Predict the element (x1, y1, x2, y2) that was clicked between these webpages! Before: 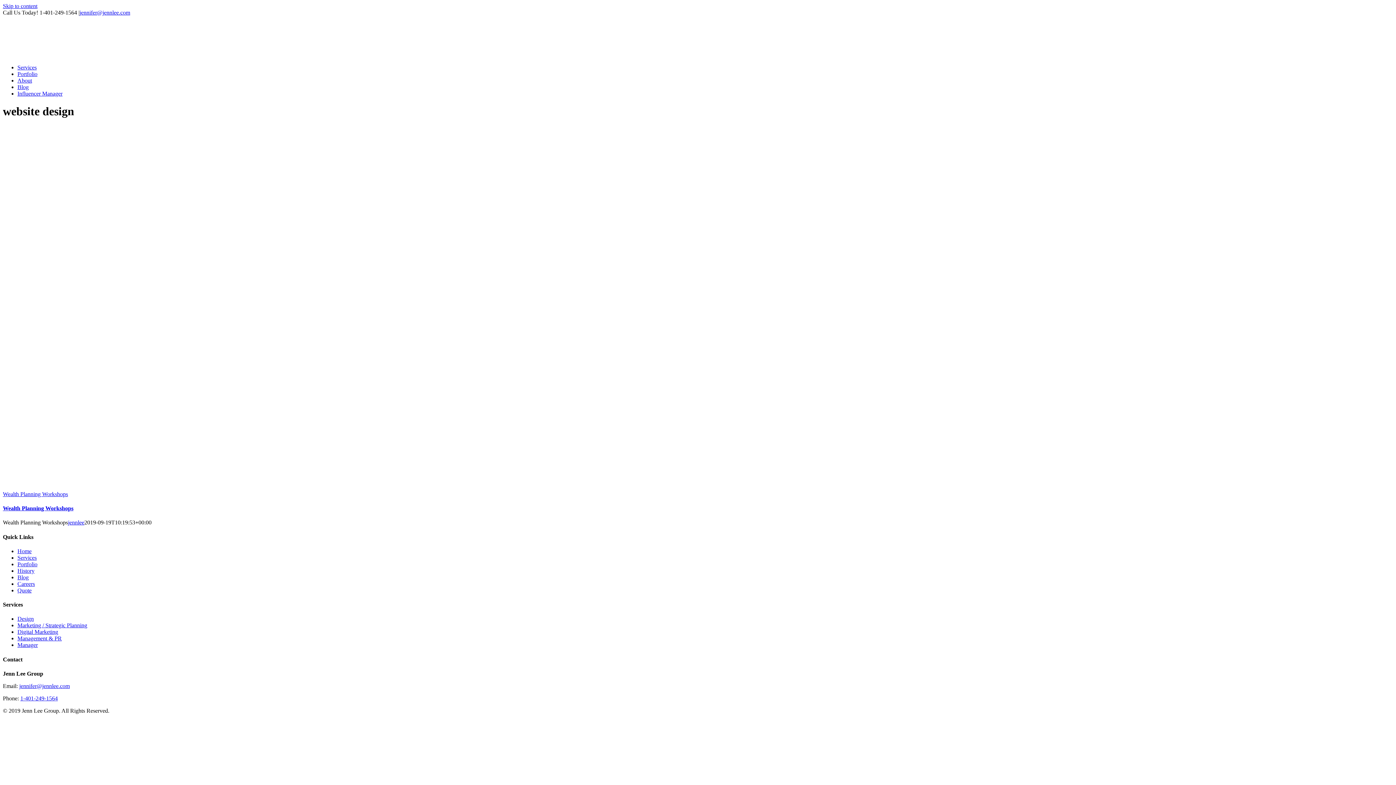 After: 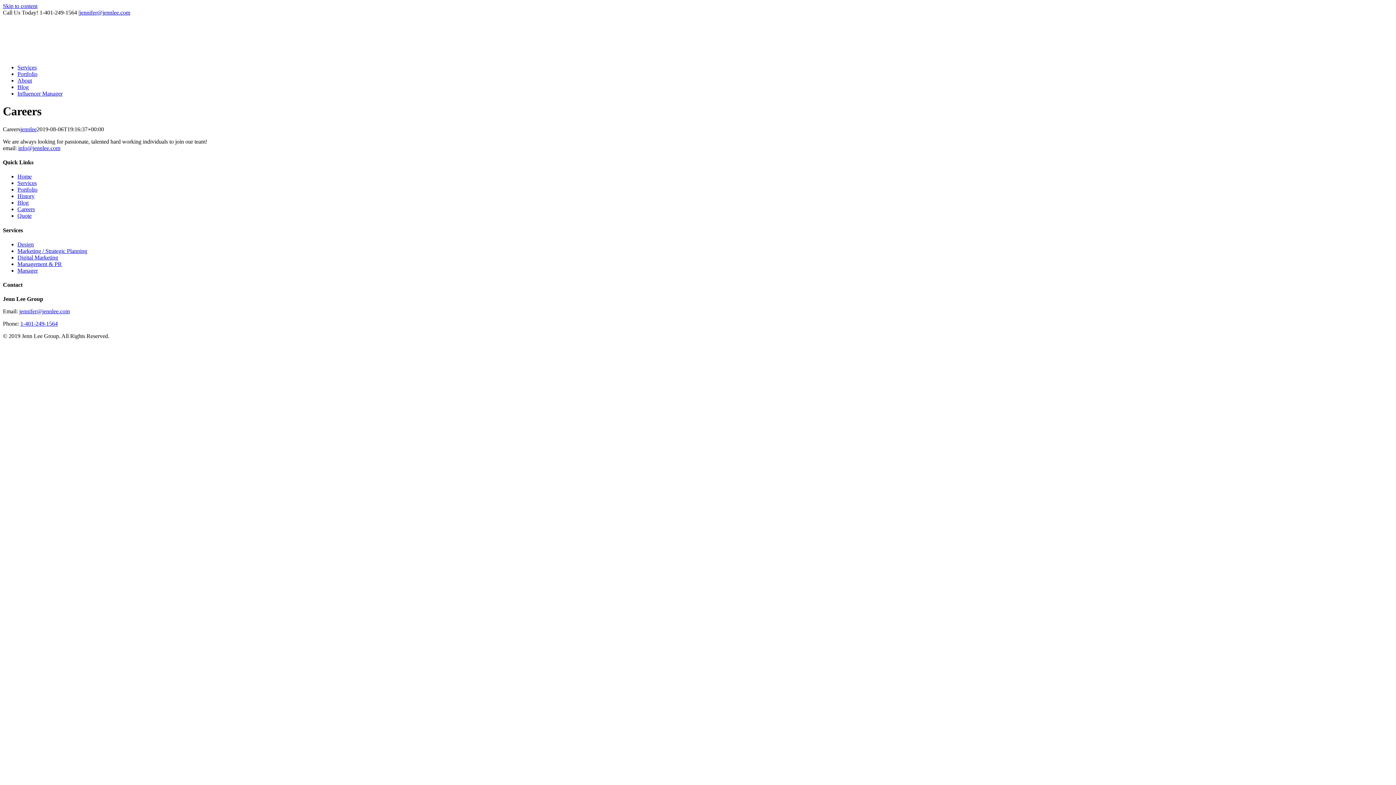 Action: bbox: (17, 581, 34, 587) label: Careers